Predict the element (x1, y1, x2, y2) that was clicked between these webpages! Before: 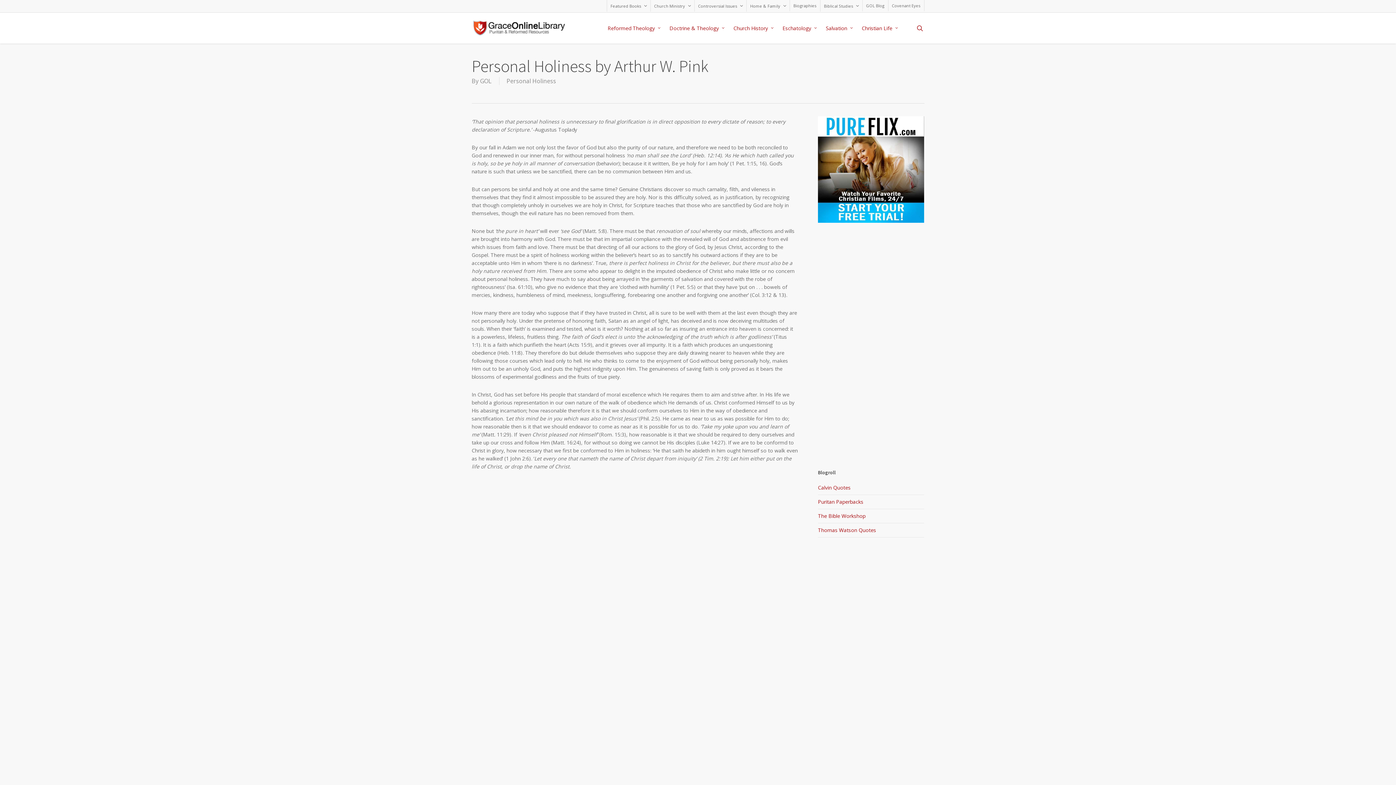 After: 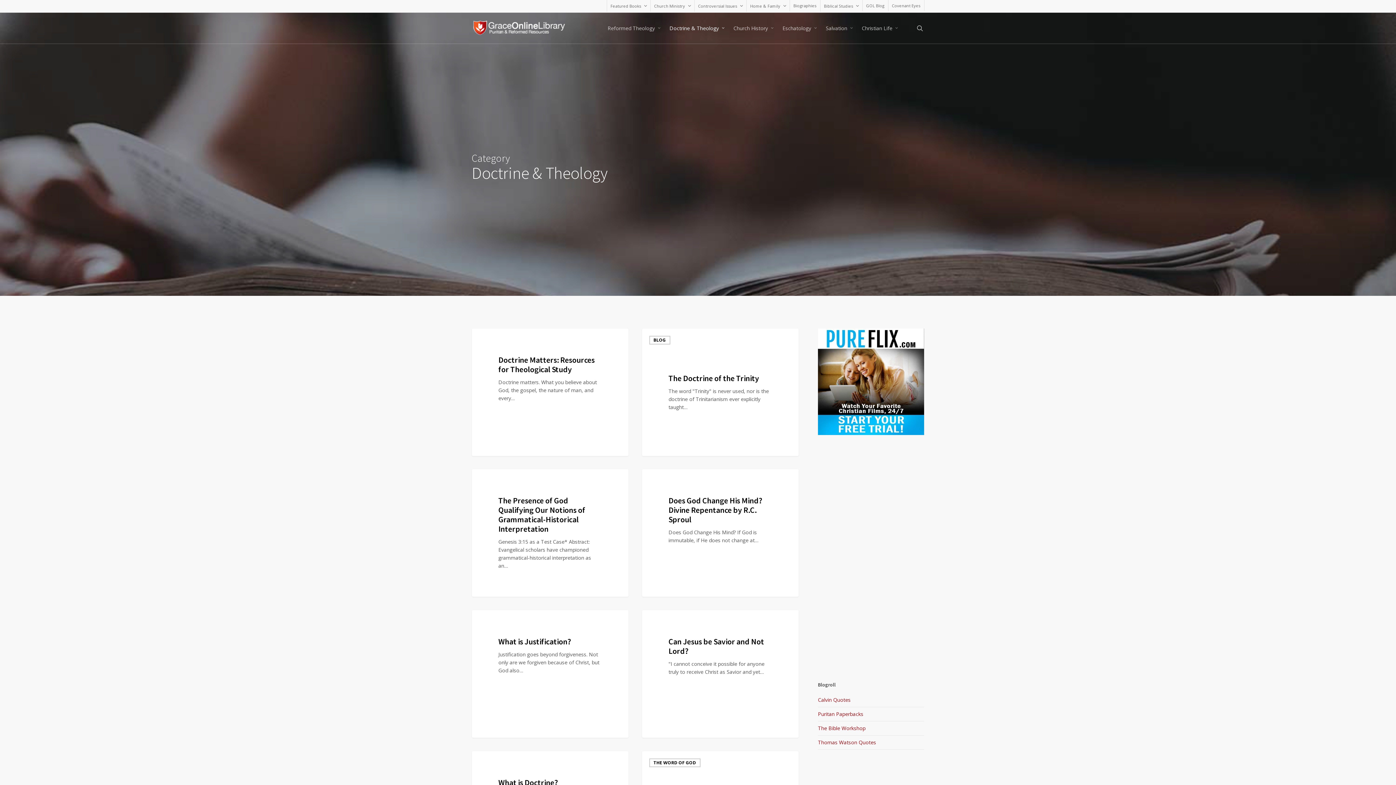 Action: label: Doctrine & Theology bbox: (666, 24, 730, 31)